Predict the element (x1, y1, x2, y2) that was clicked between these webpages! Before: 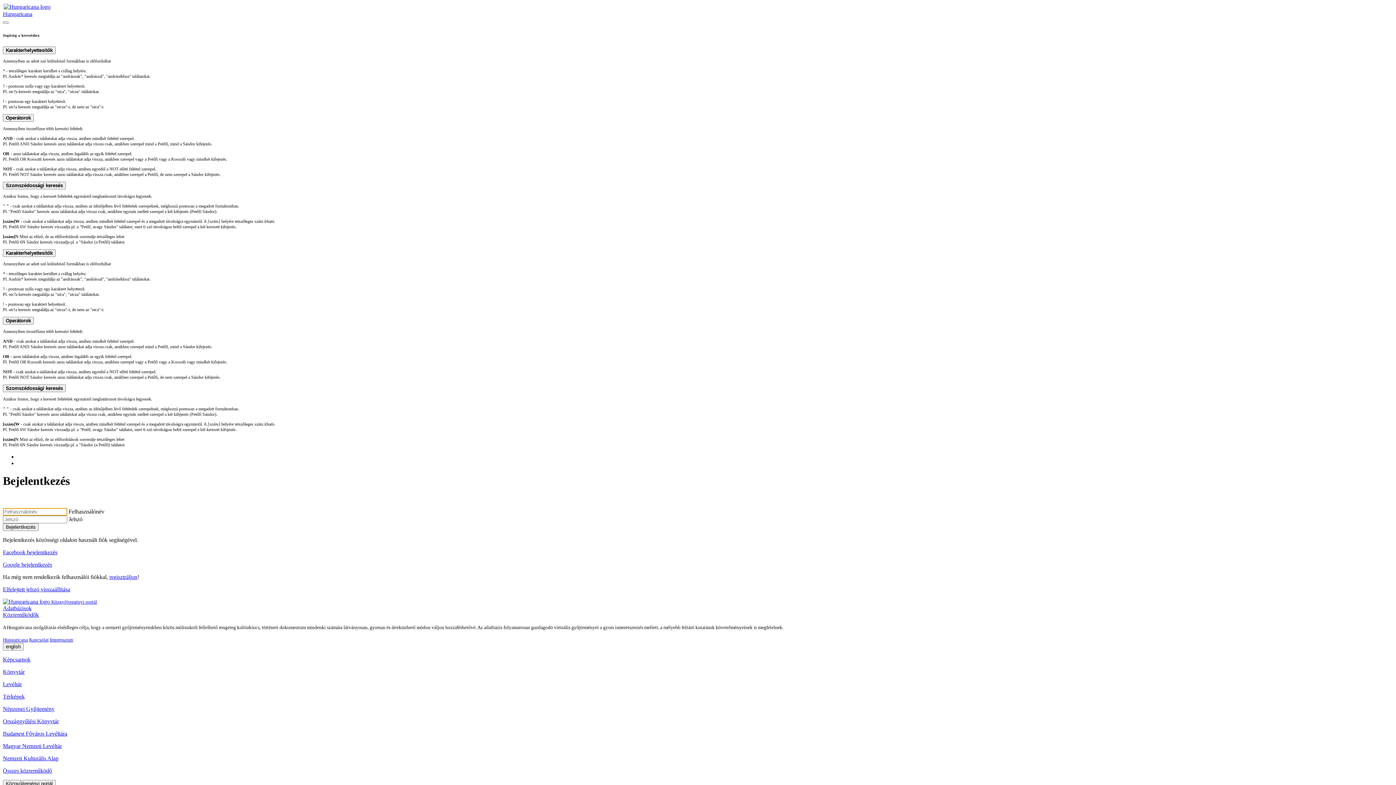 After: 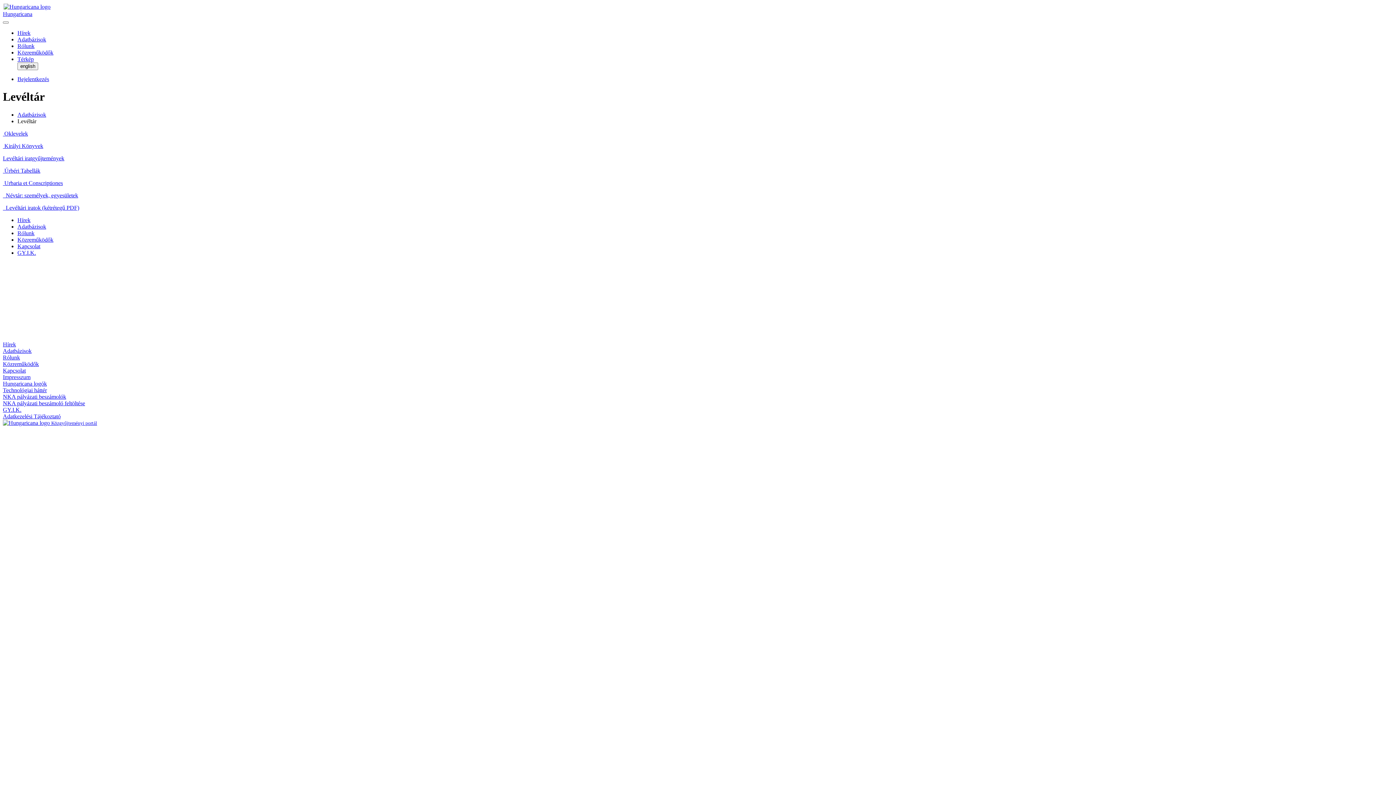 Action: bbox: (2, 681, 21, 687) label: Levéltár